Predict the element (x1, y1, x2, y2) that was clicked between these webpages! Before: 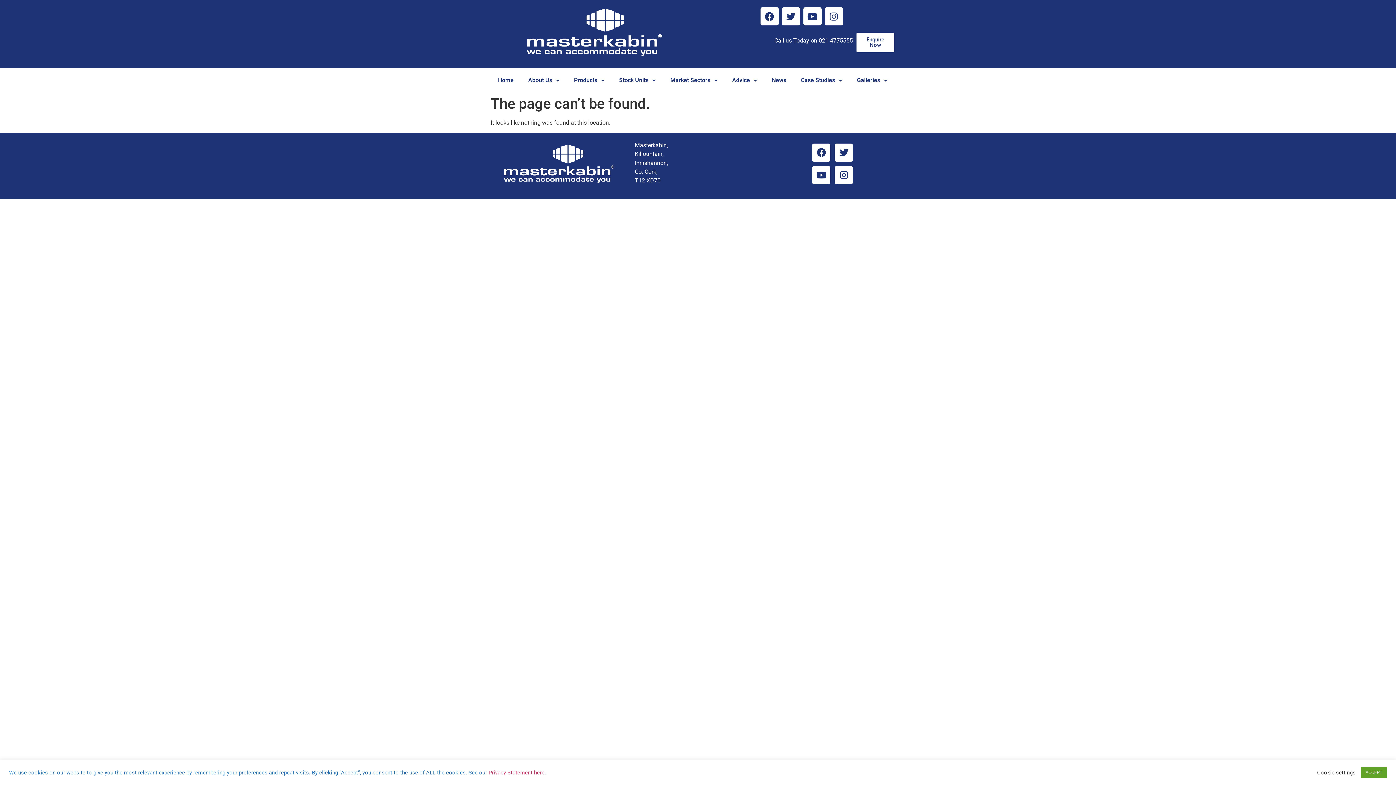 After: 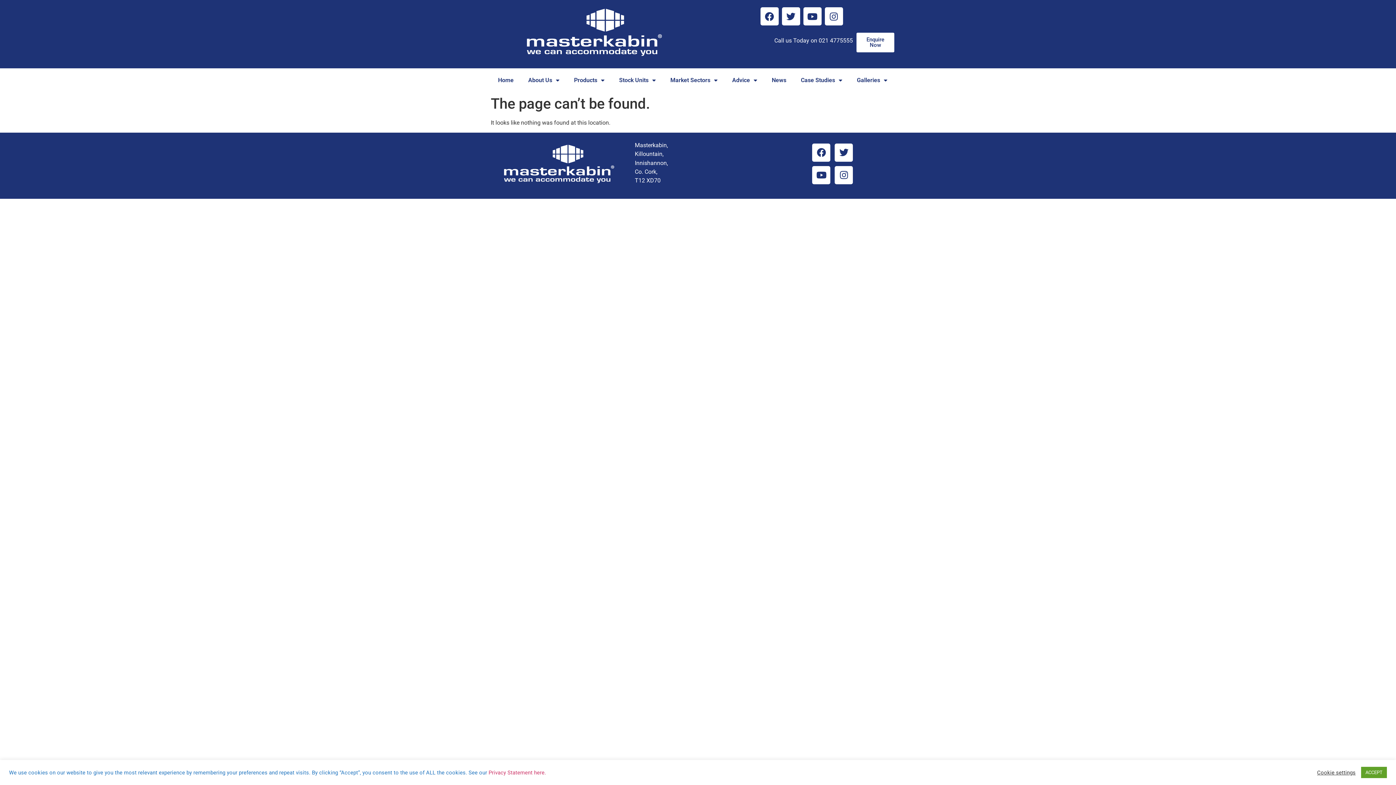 Action: label: 021 4775555 bbox: (818, 37, 853, 44)